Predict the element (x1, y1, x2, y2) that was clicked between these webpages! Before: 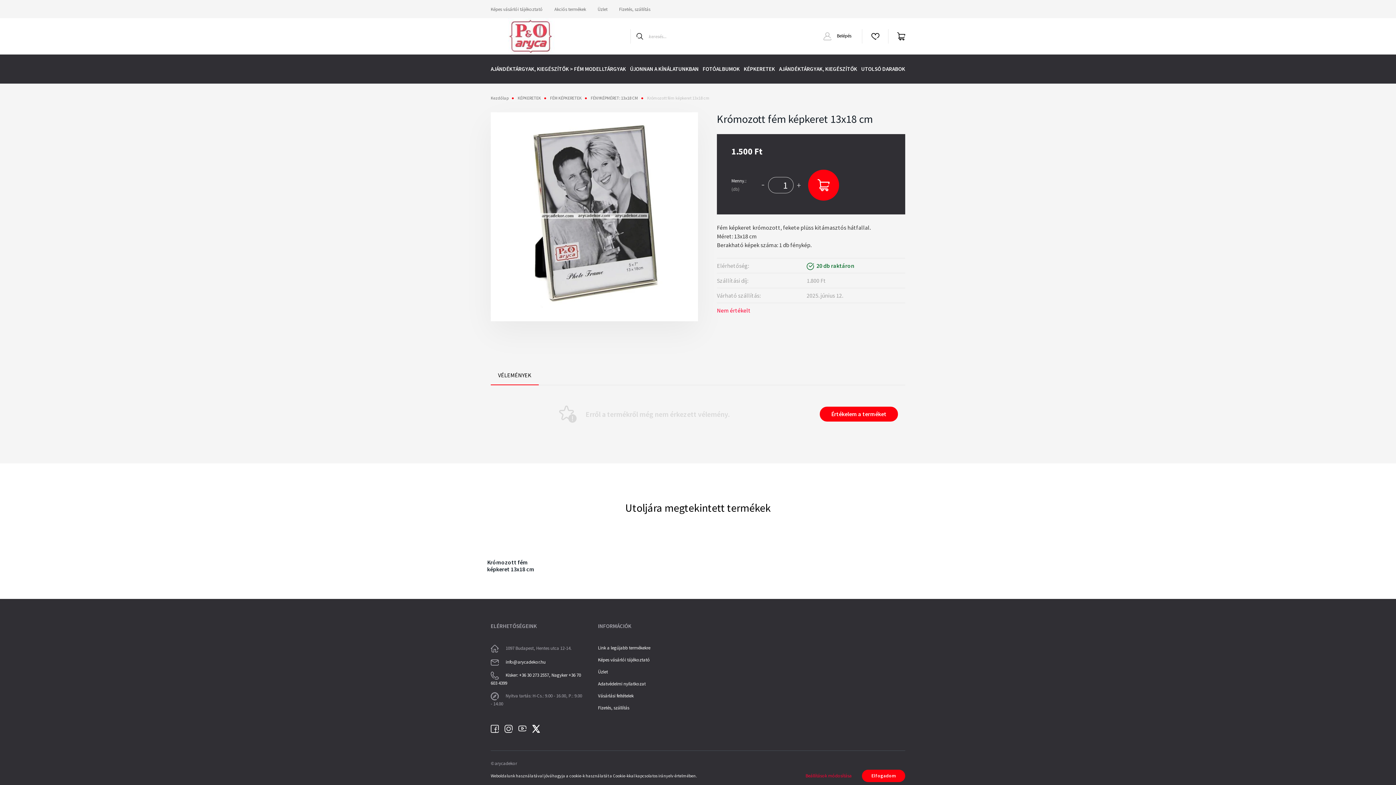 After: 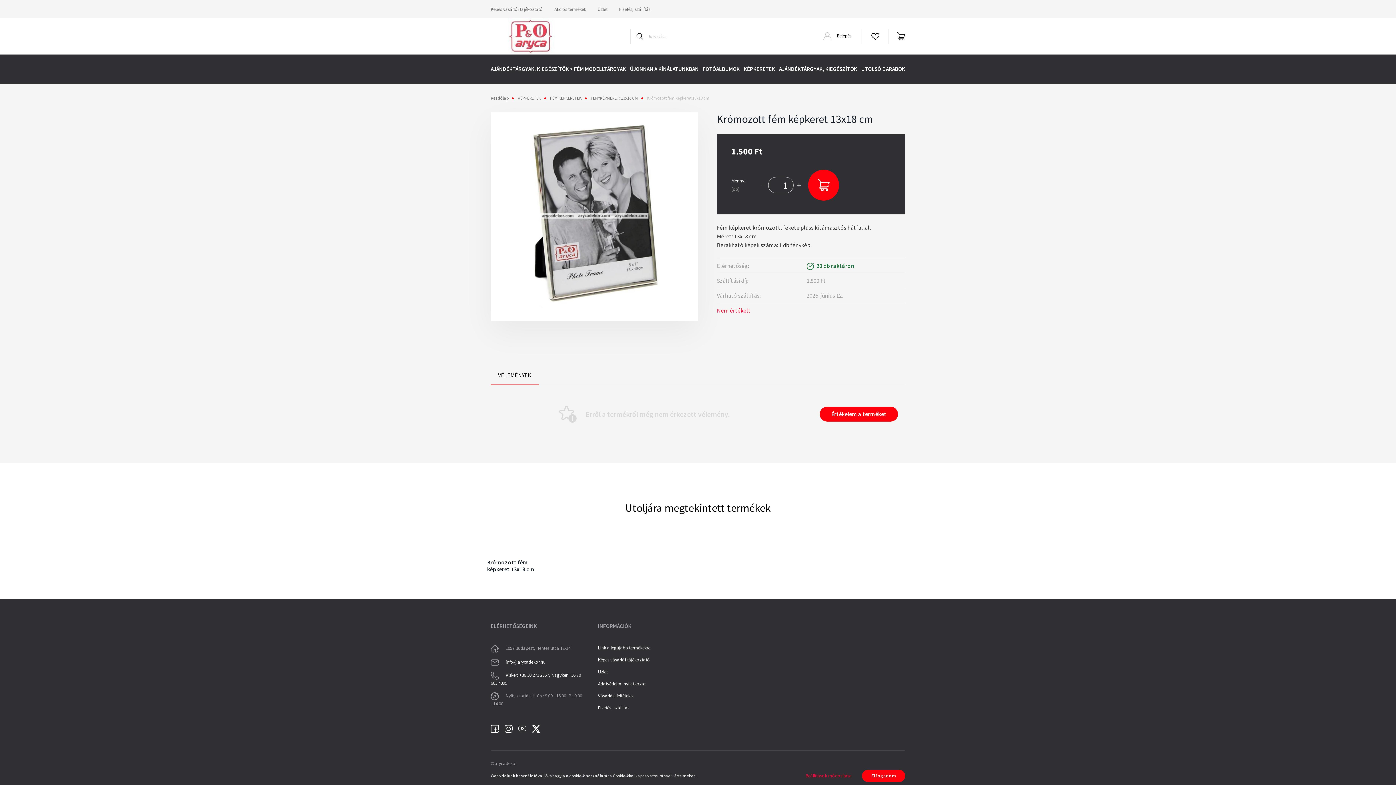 Action: bbox: (490, 365, 538, 385) label: VÉLEMÉNYEK